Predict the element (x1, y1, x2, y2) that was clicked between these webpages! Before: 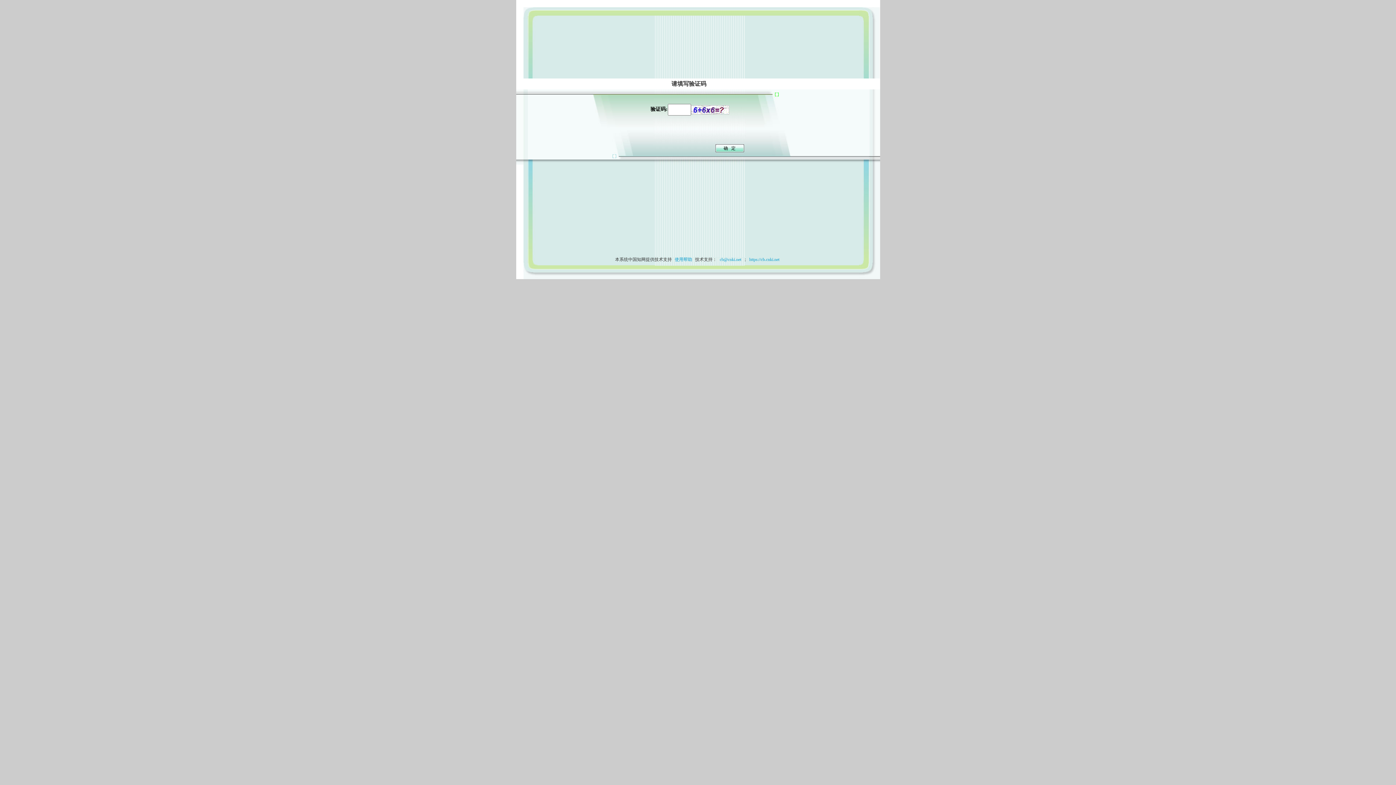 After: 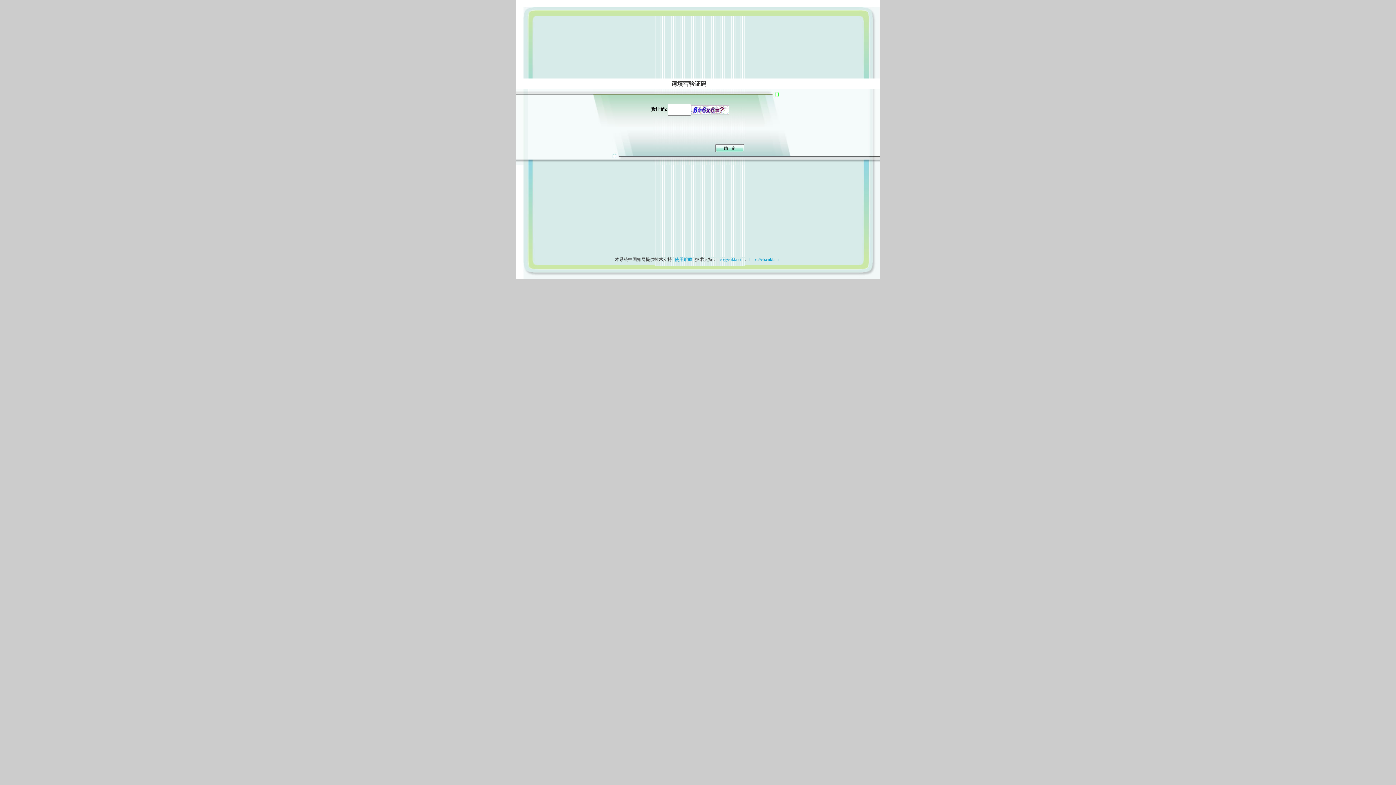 Action: bbox: (673, 257, 694, 262) label: 使用帮助